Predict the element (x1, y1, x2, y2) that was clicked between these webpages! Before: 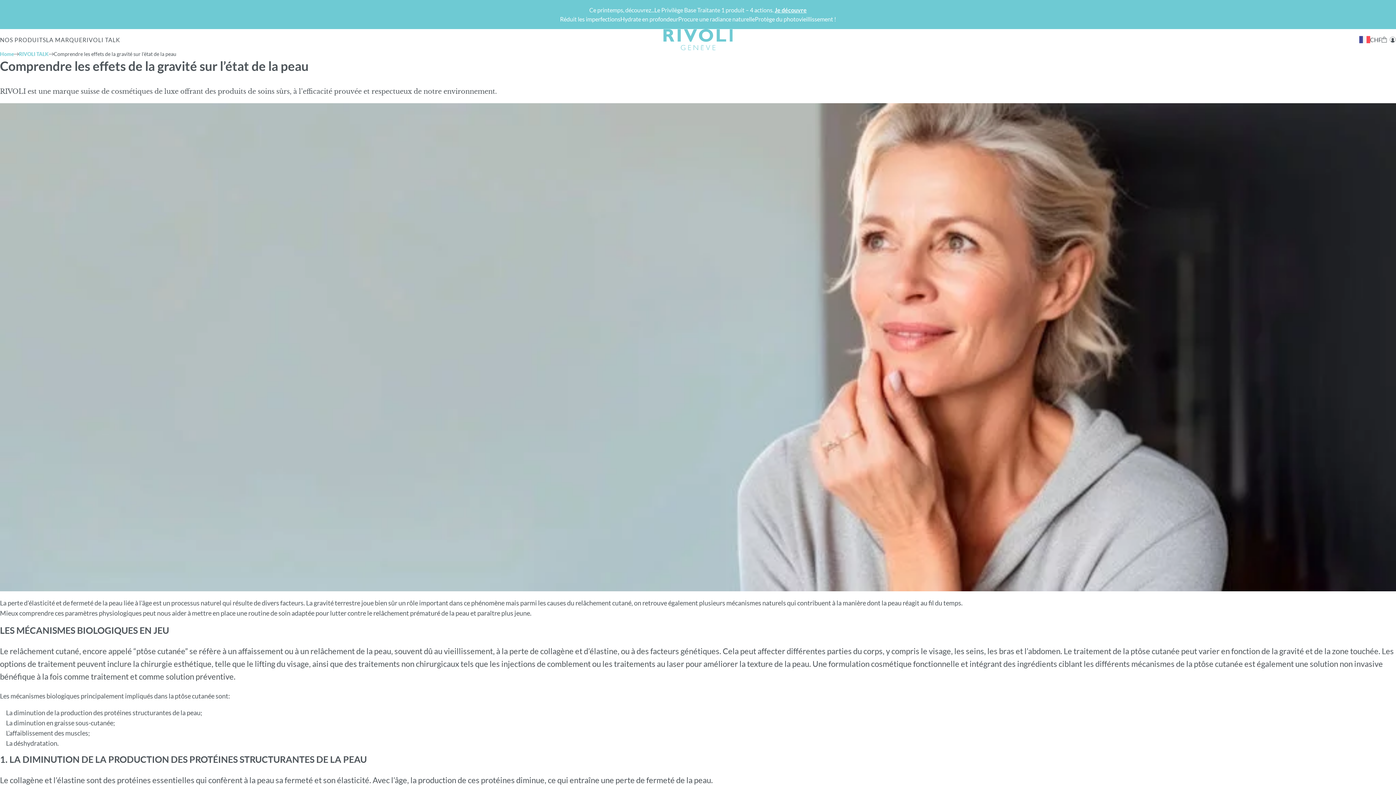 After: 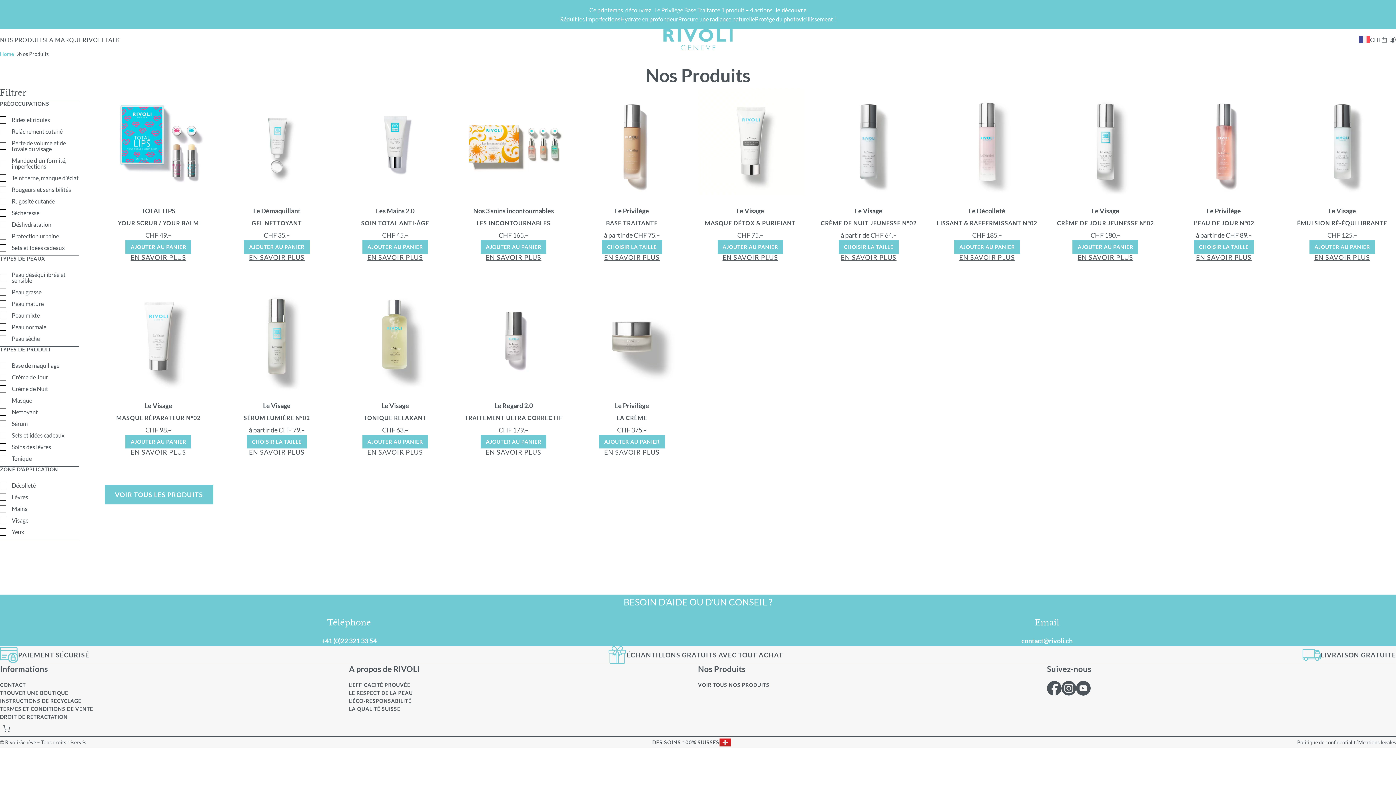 Action: bbox: (0, 35, 46, 44) label: NOS PRODUITS